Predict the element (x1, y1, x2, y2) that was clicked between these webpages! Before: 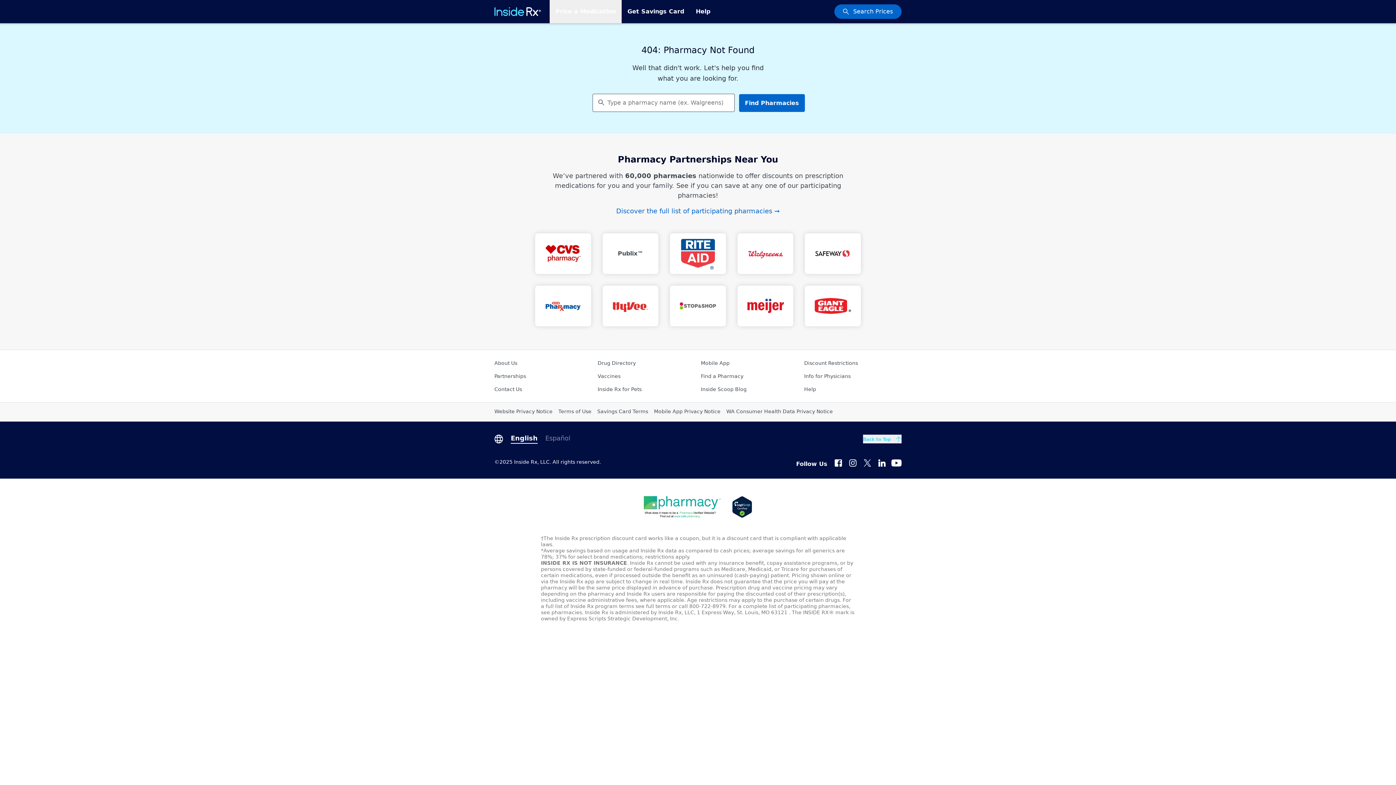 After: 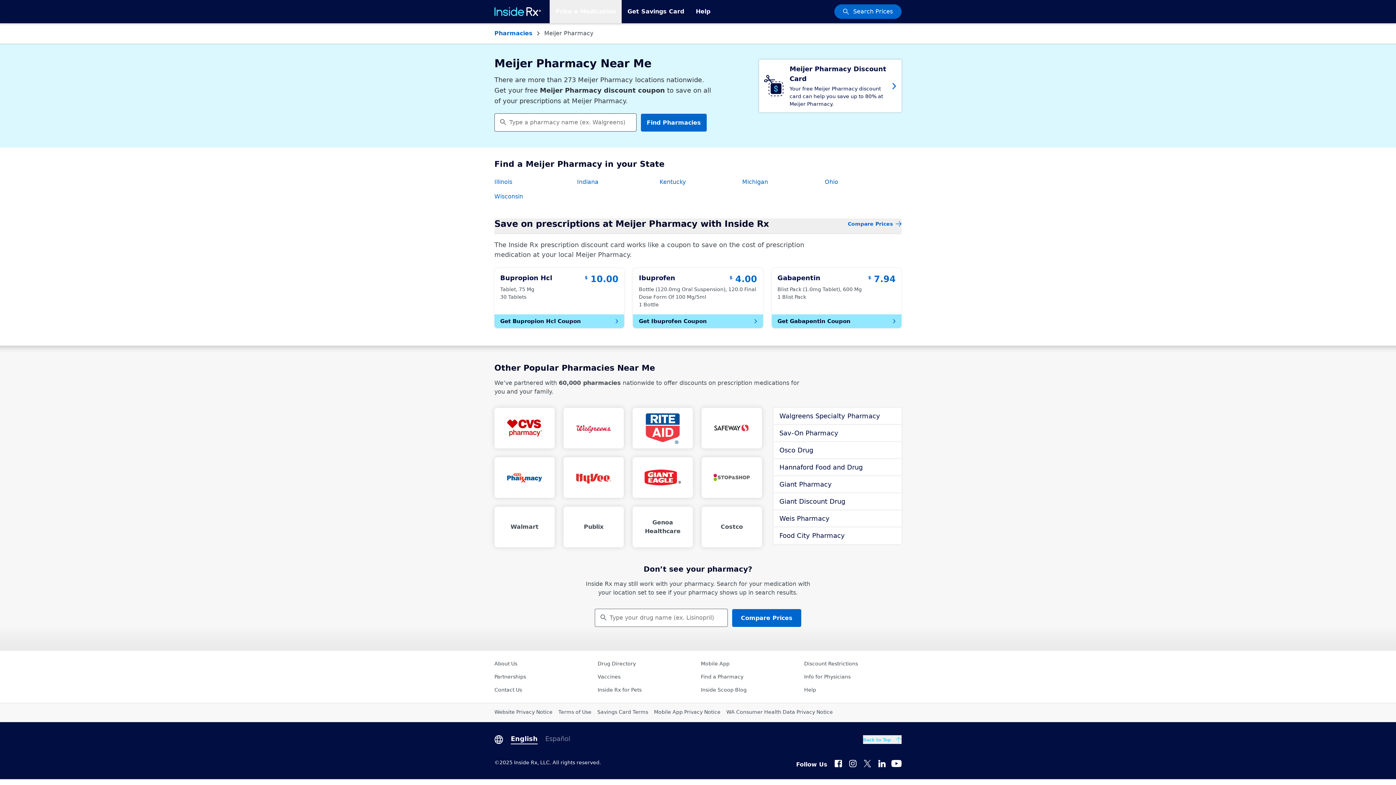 Action: bbox: (737, 285, 793, 326)